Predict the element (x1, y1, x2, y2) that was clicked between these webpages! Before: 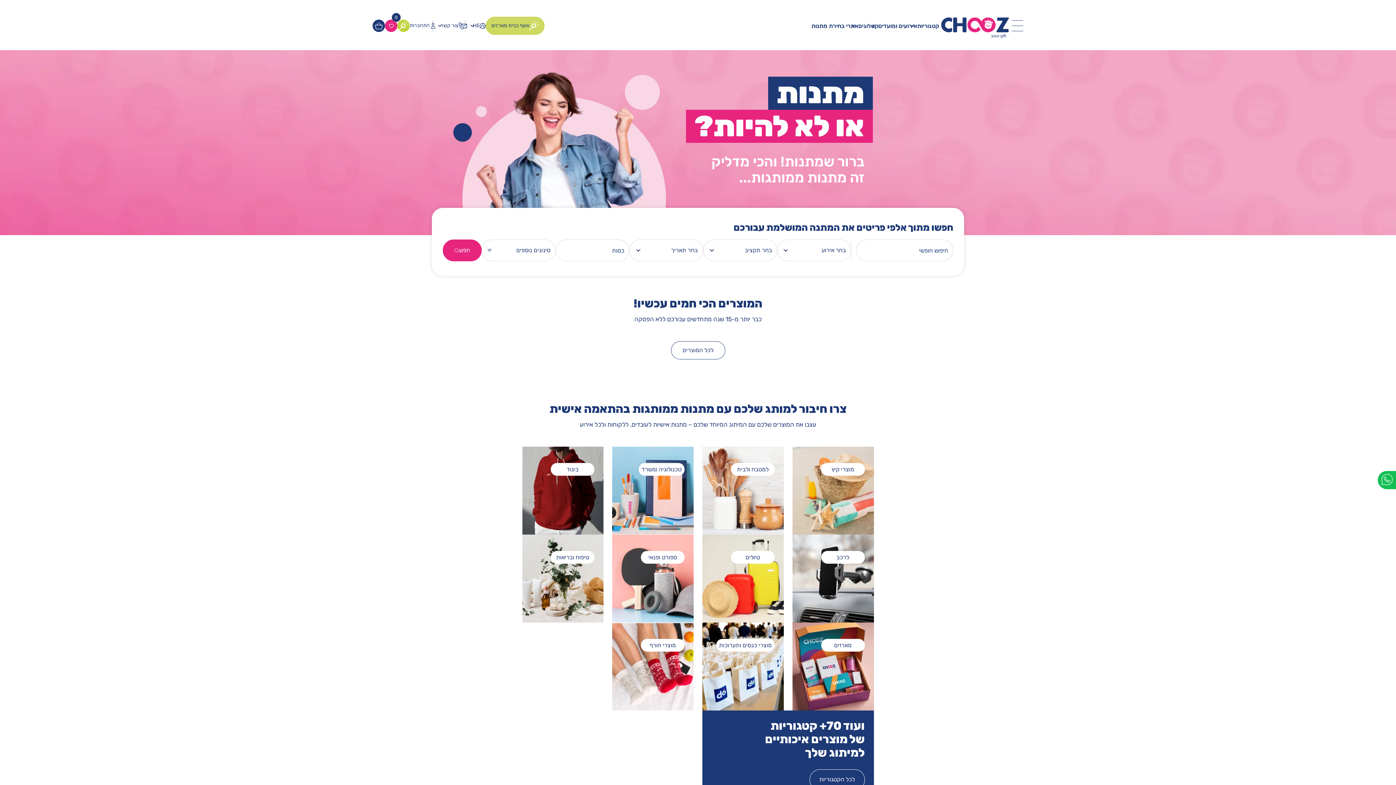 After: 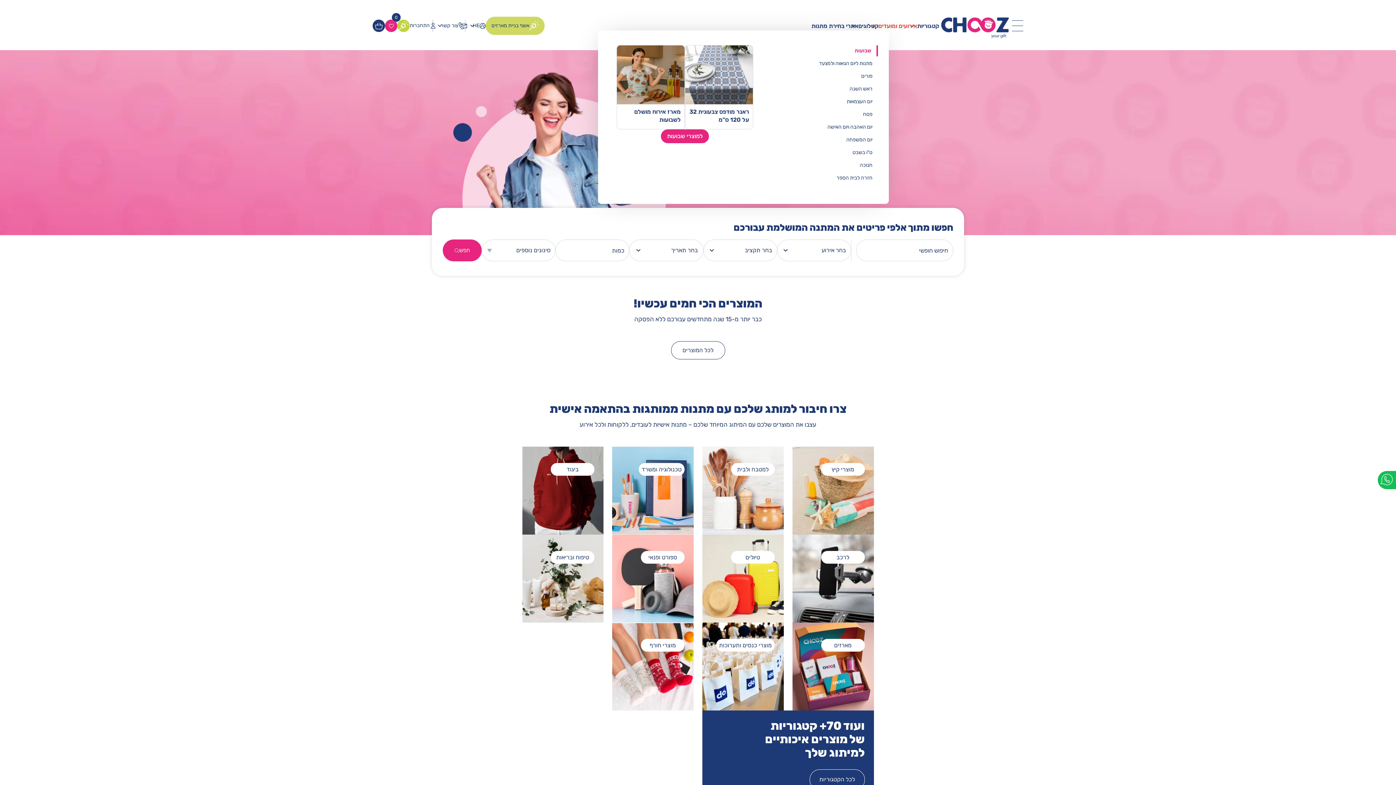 Action: bbox: (878, 22, 917, 29) label: אירועים ומועדים